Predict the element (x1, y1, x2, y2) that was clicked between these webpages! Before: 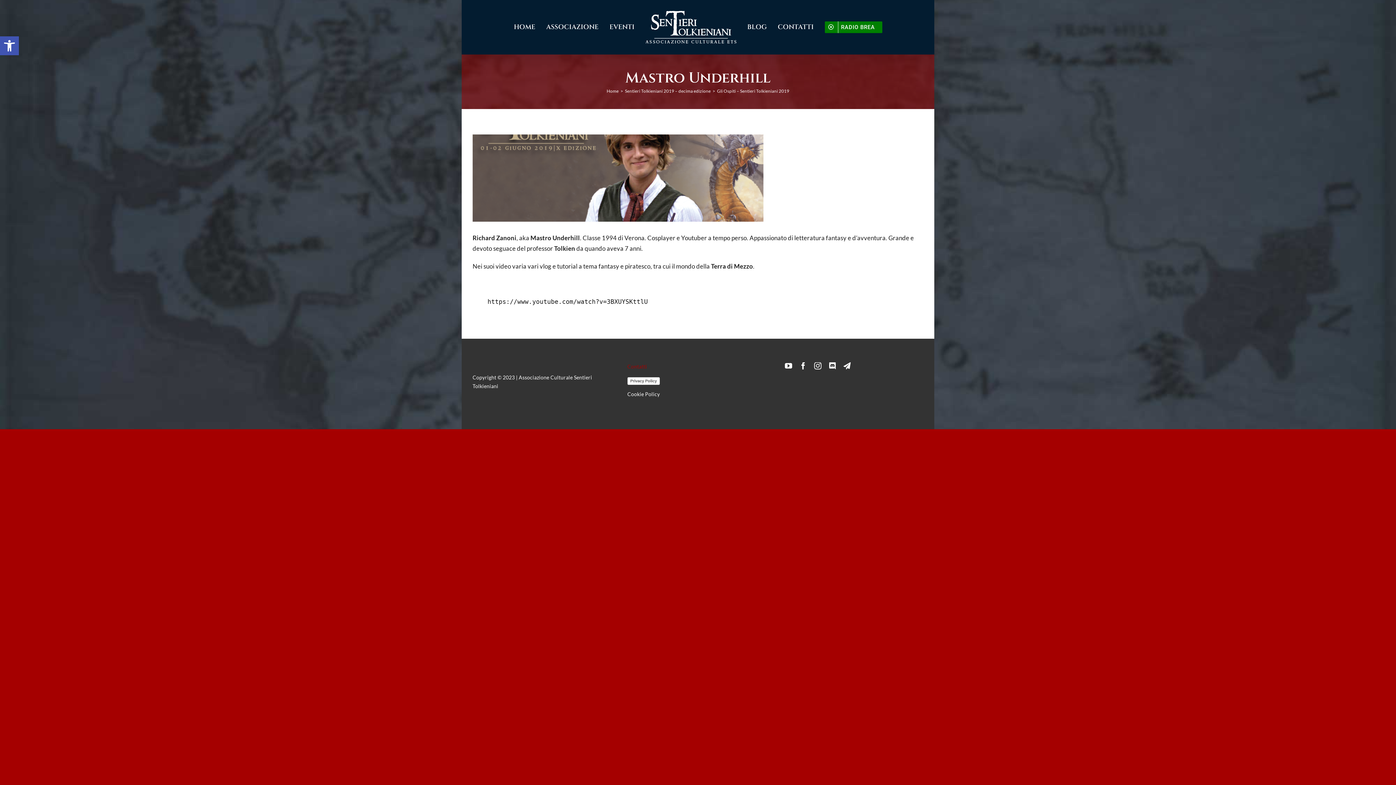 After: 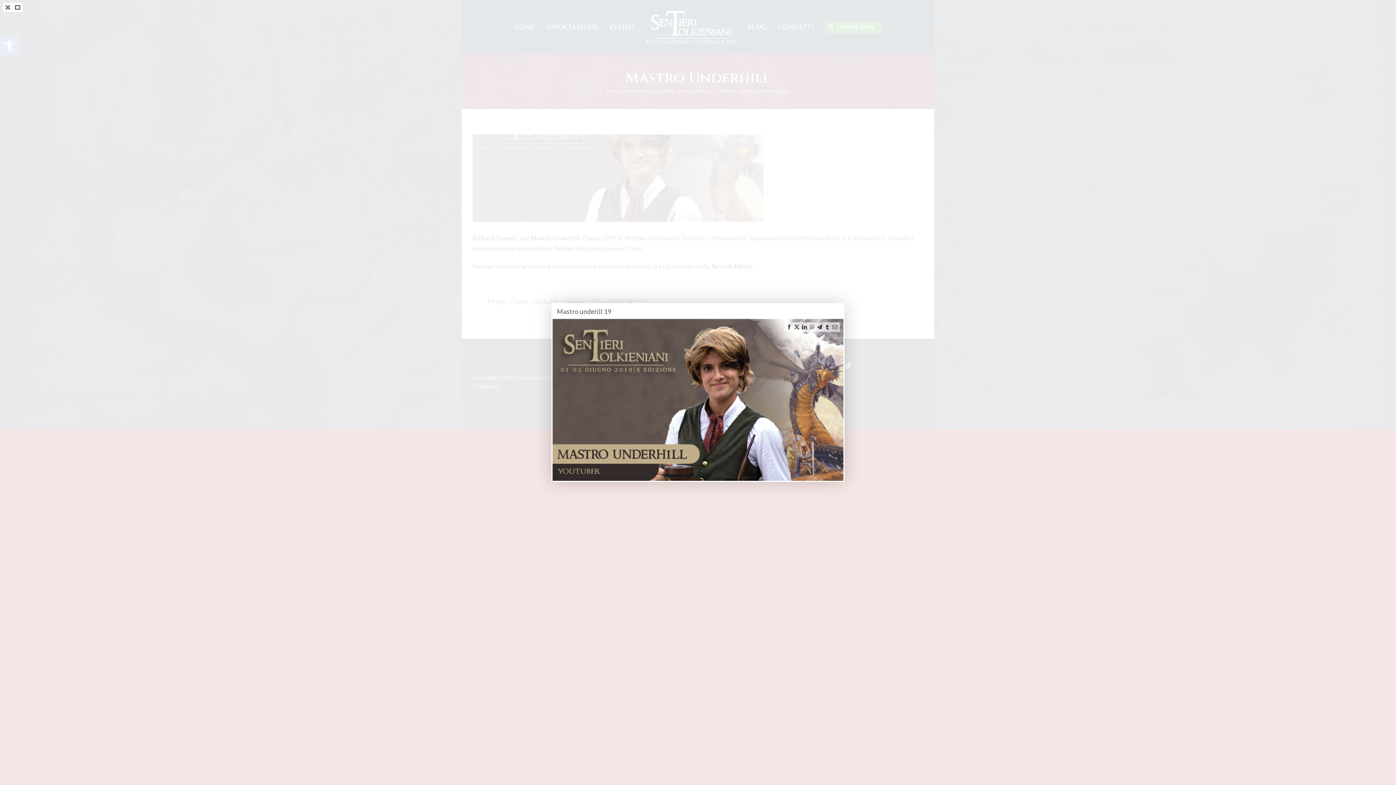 Action: bbox: (472, 134, 763, 221)